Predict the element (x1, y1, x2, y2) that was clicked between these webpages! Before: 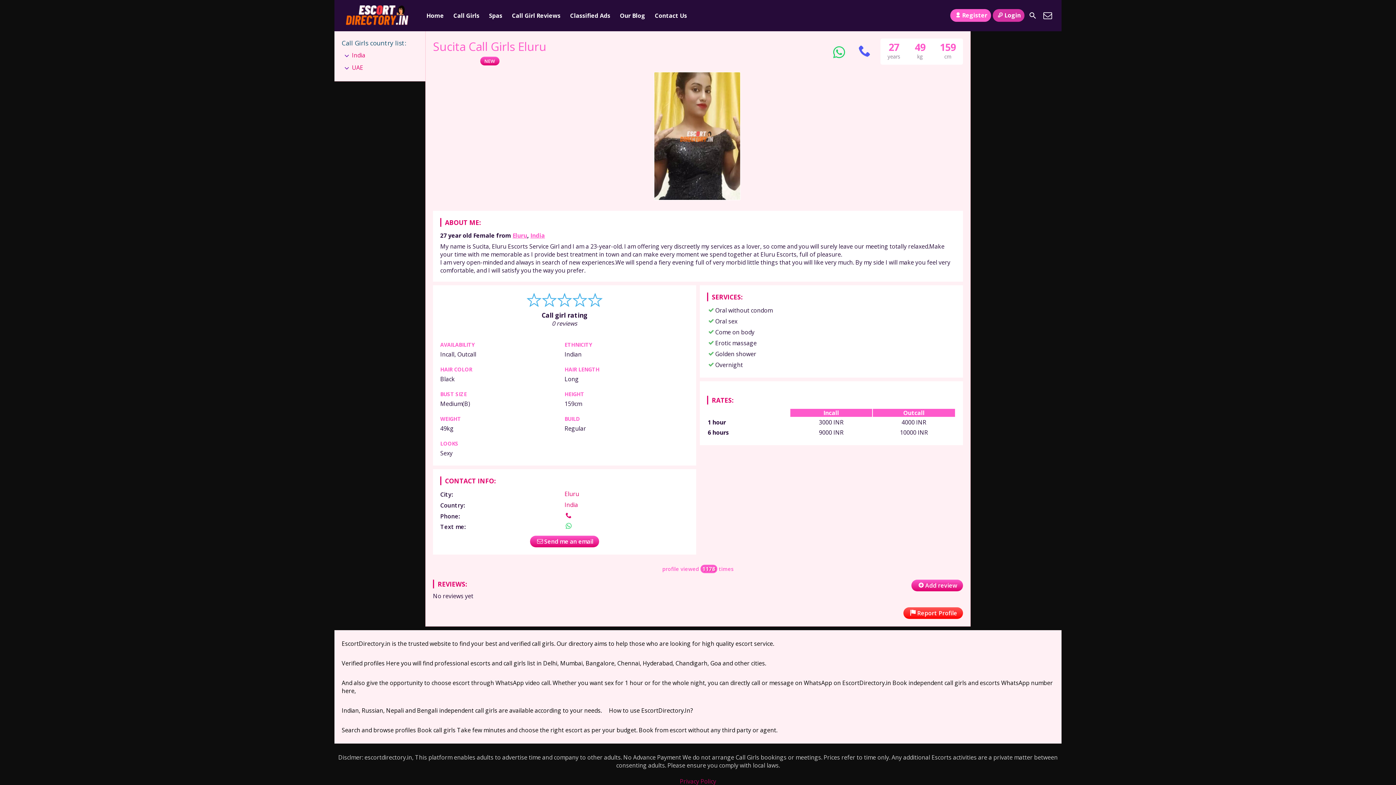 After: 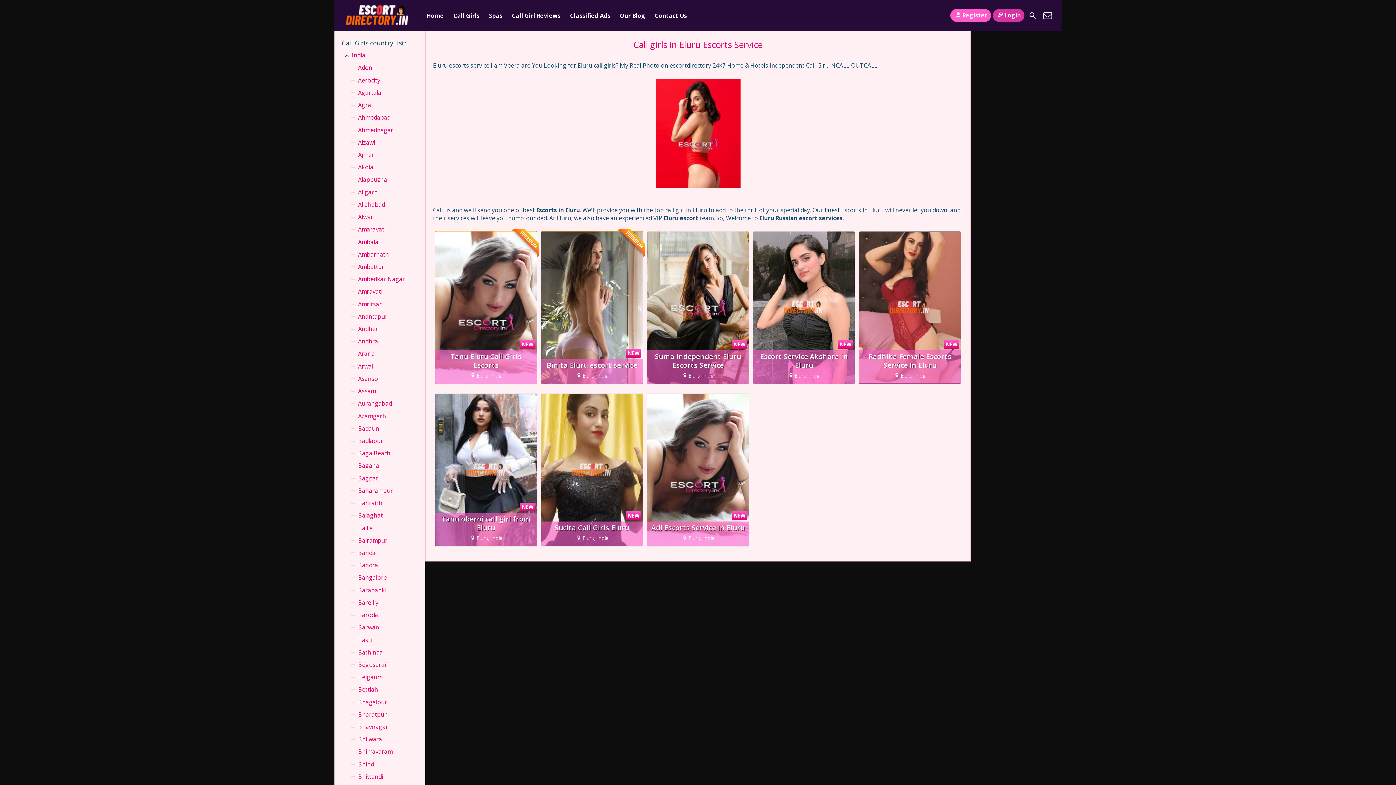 Action: bbox: (564, 490, 579, 498) label: Eluru